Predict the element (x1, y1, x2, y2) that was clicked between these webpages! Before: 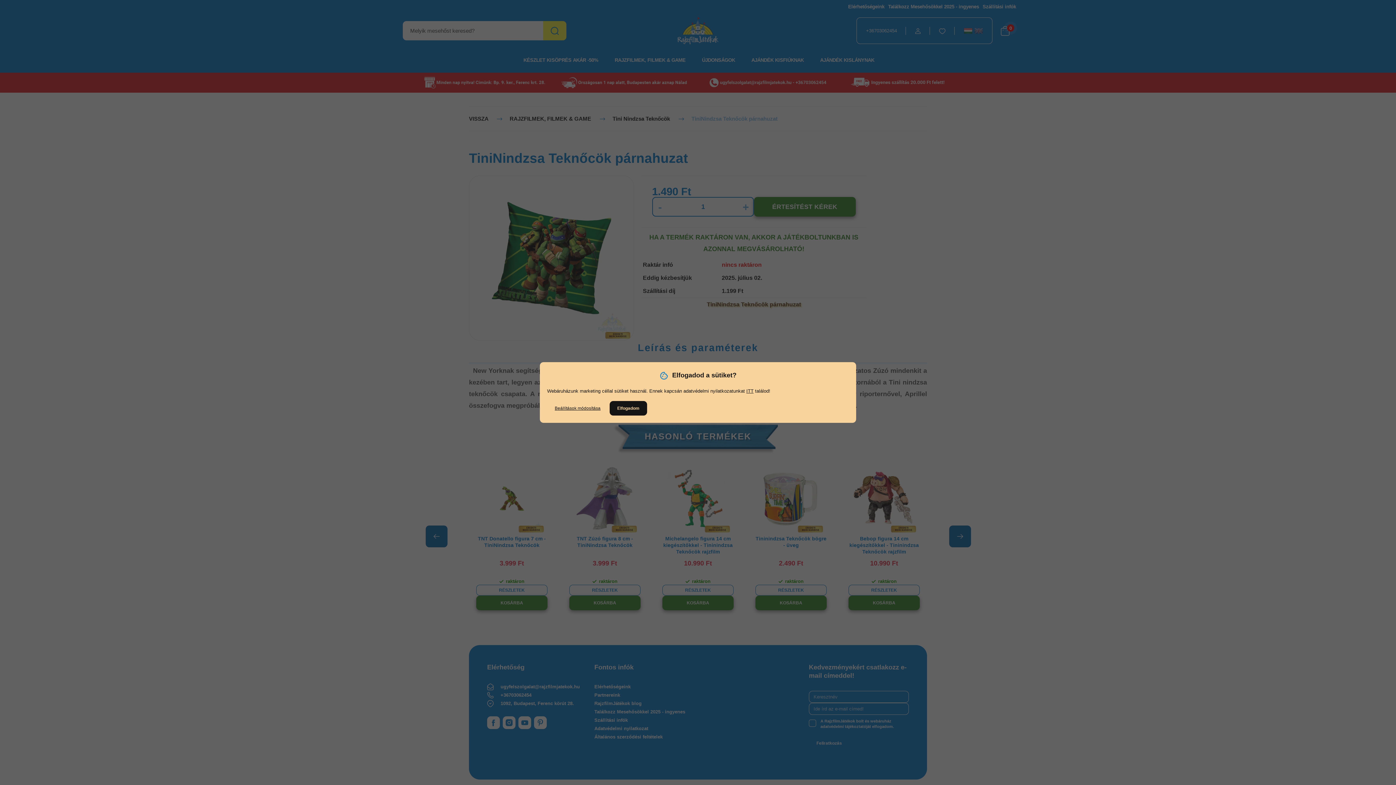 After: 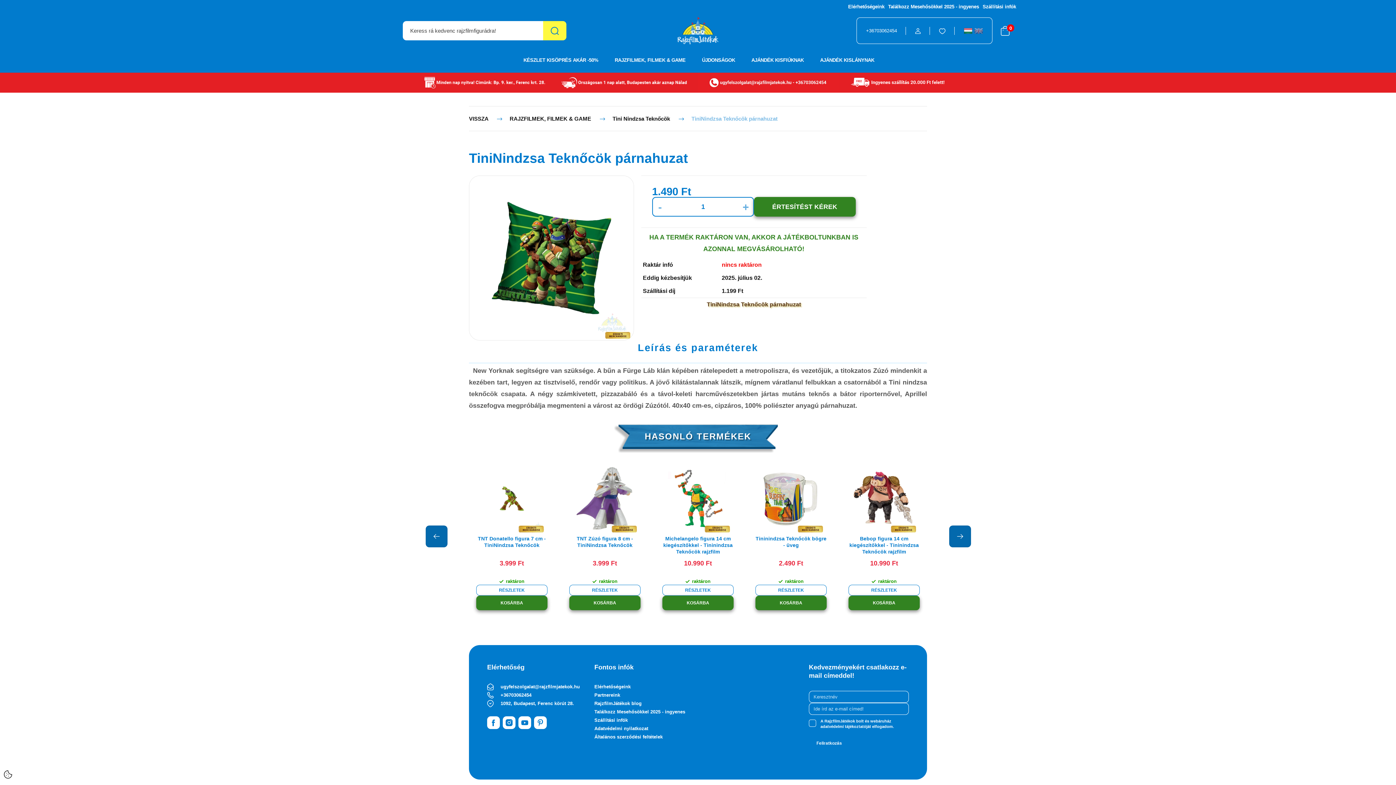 Action: label: Elfogadom bbox: (609, 401, 647, 415)